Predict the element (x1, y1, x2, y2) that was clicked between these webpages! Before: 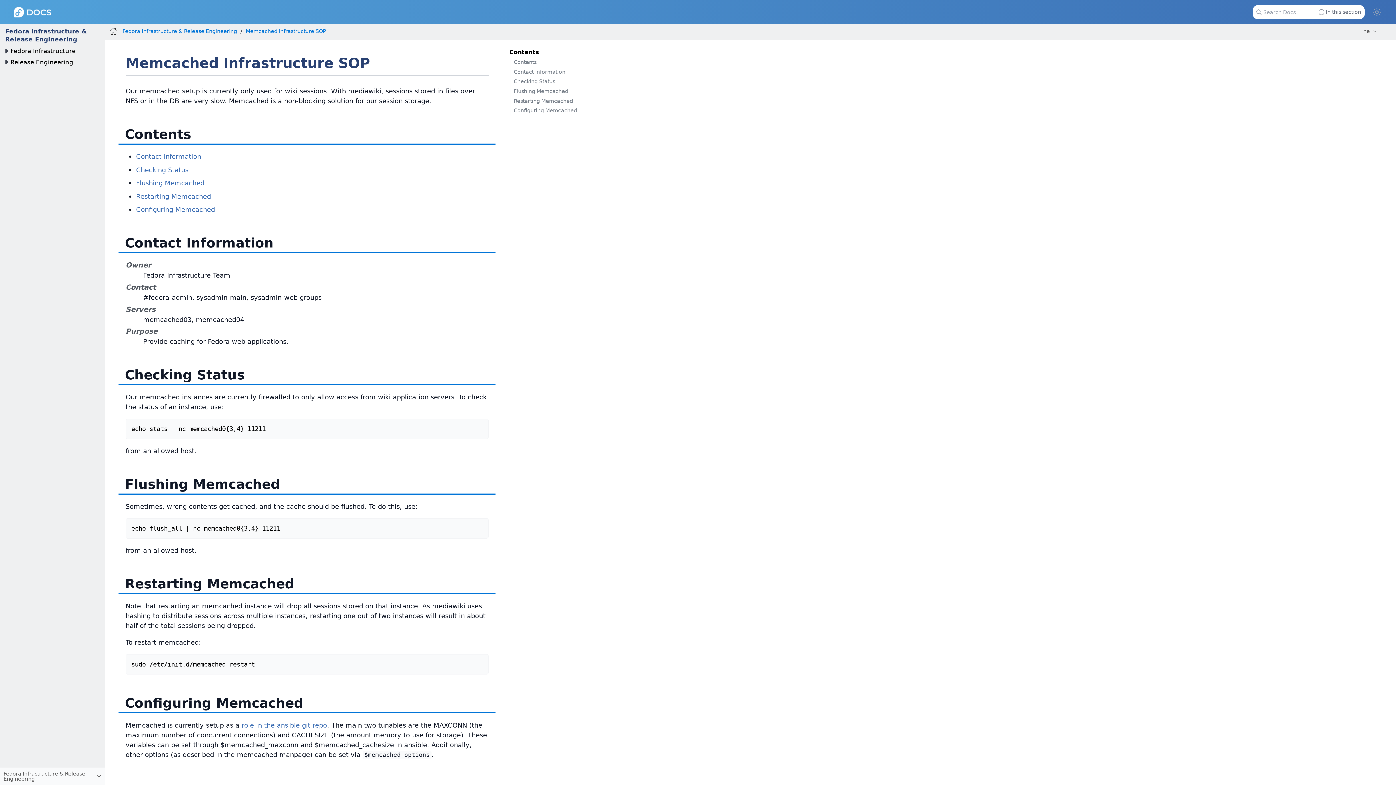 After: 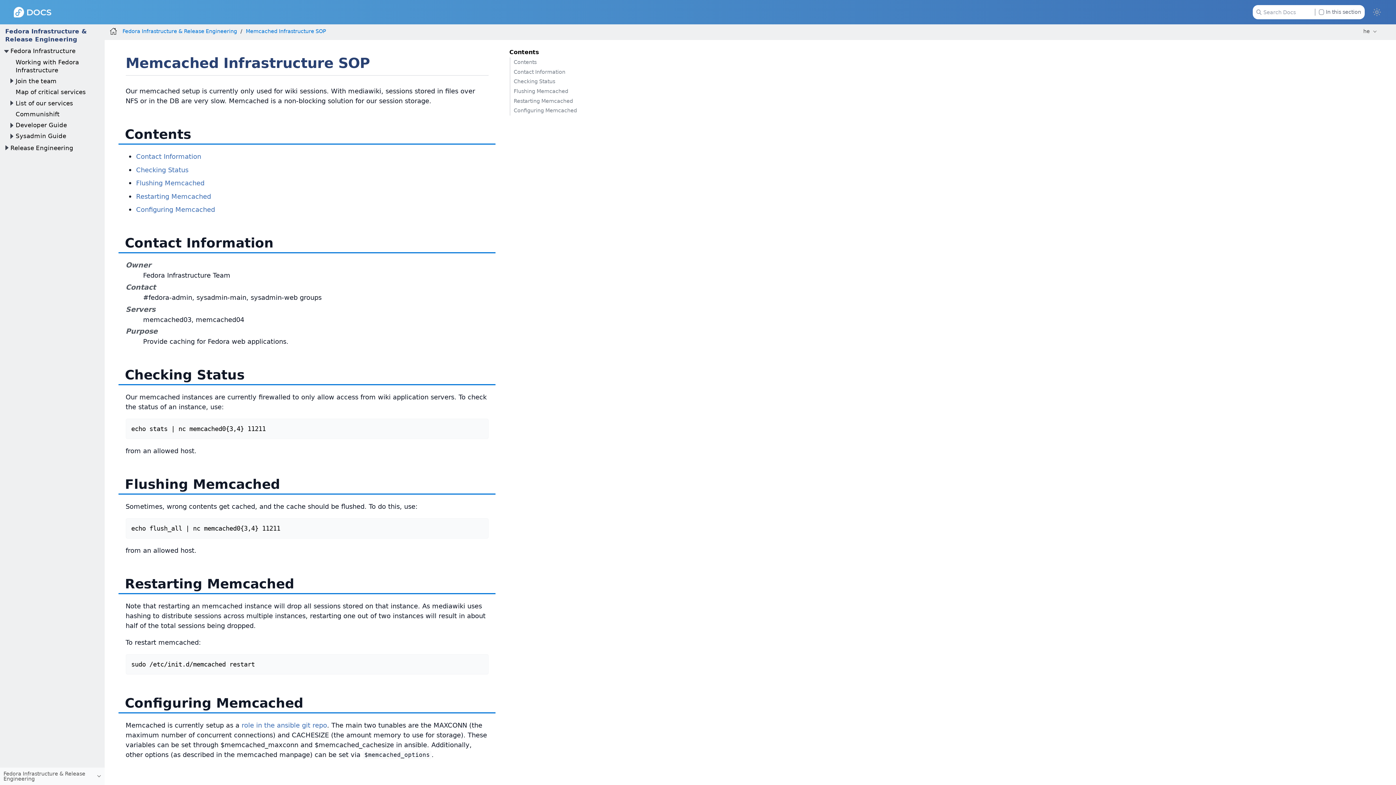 Action: bbox: (2, 47, 10, 55)